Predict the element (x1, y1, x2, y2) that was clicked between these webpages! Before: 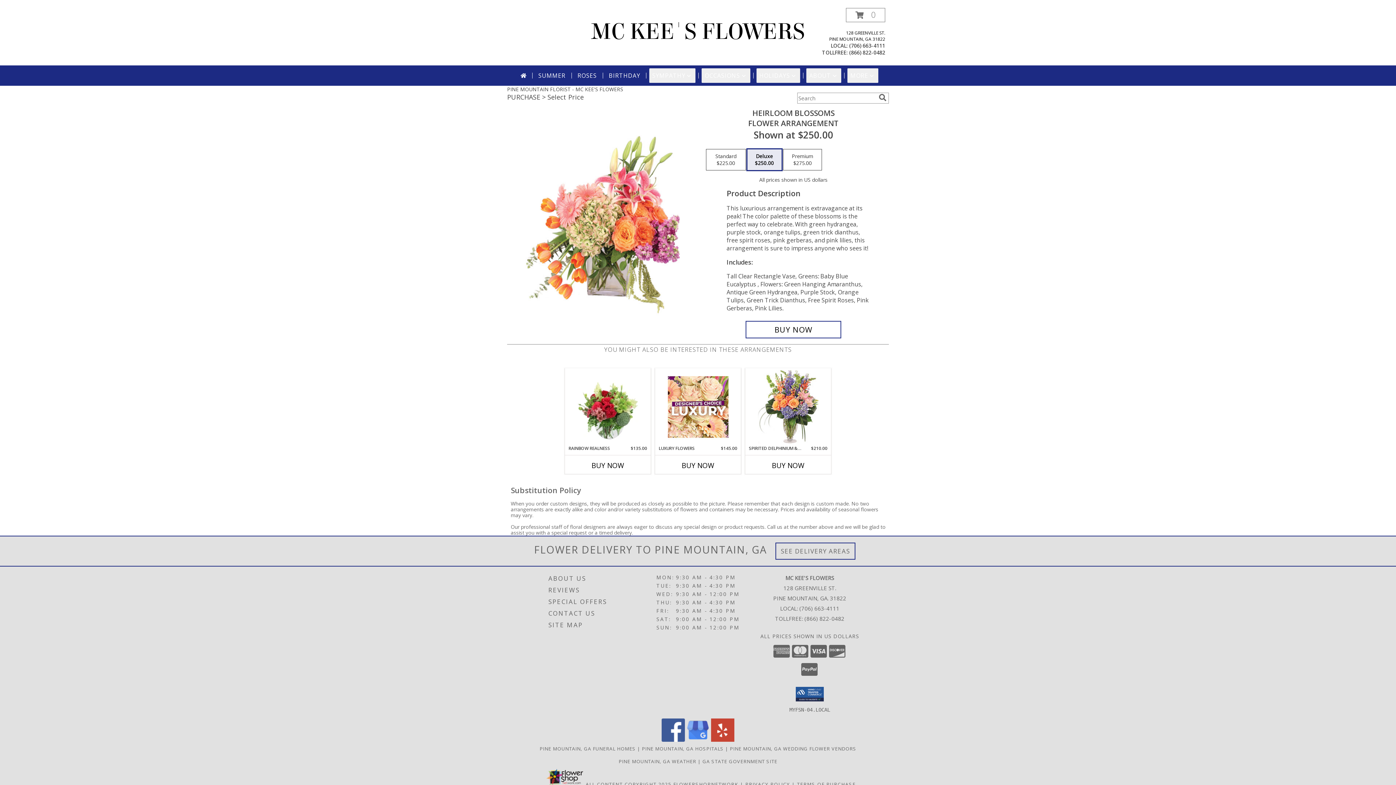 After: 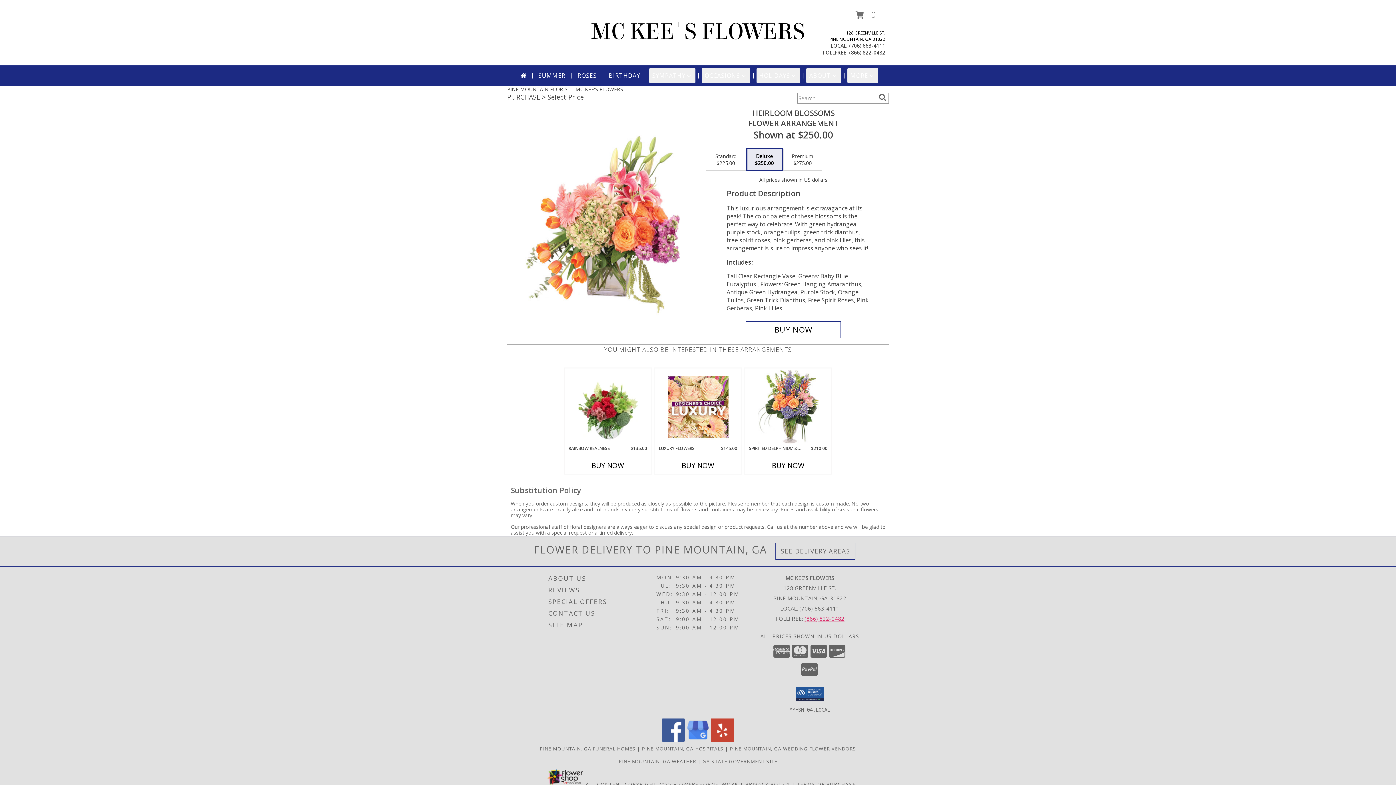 Action: bbox: (804, 615, 844, 622) label: Call Tollfree number: +1-866-822-0482